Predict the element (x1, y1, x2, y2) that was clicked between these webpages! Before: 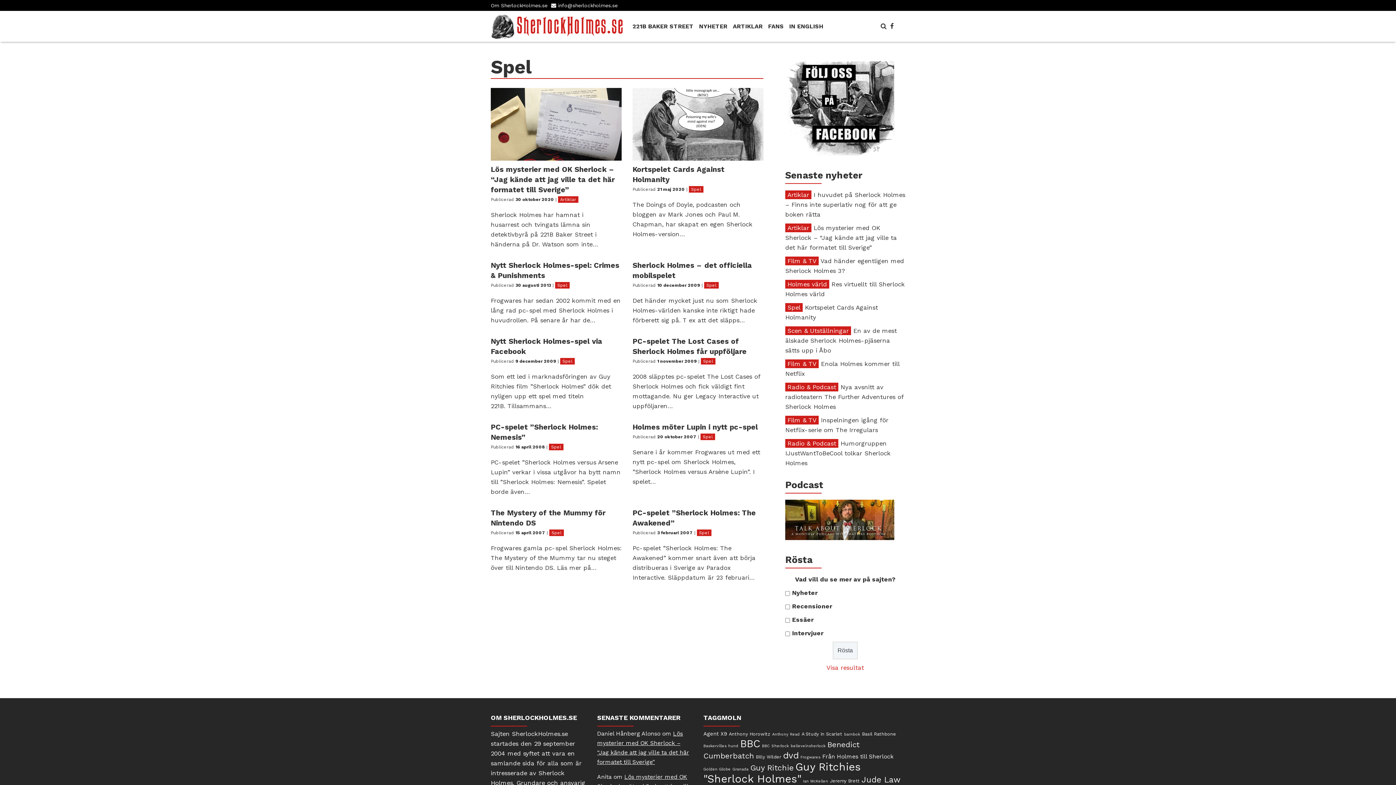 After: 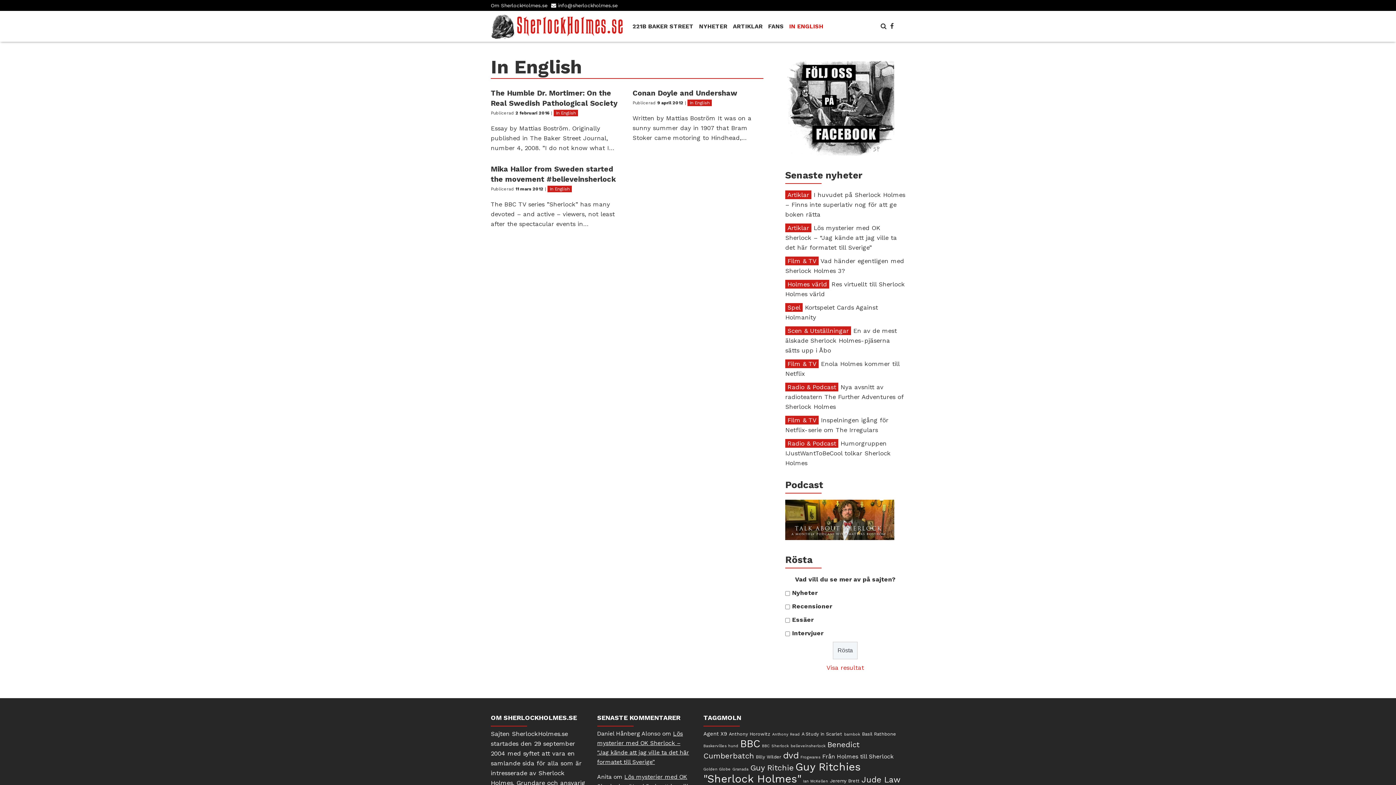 Action: label: IN ENGLISH bbox: (789, 22, 823, 29)